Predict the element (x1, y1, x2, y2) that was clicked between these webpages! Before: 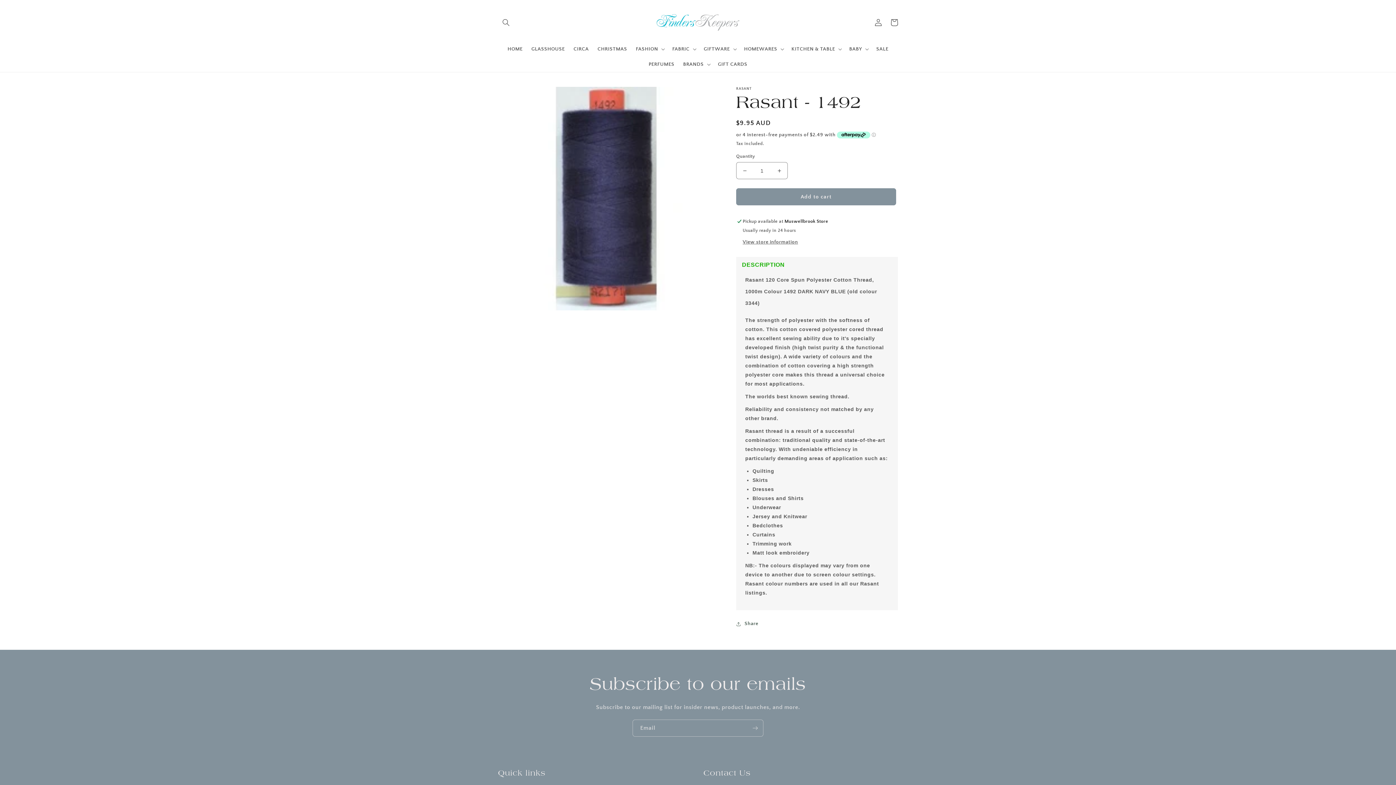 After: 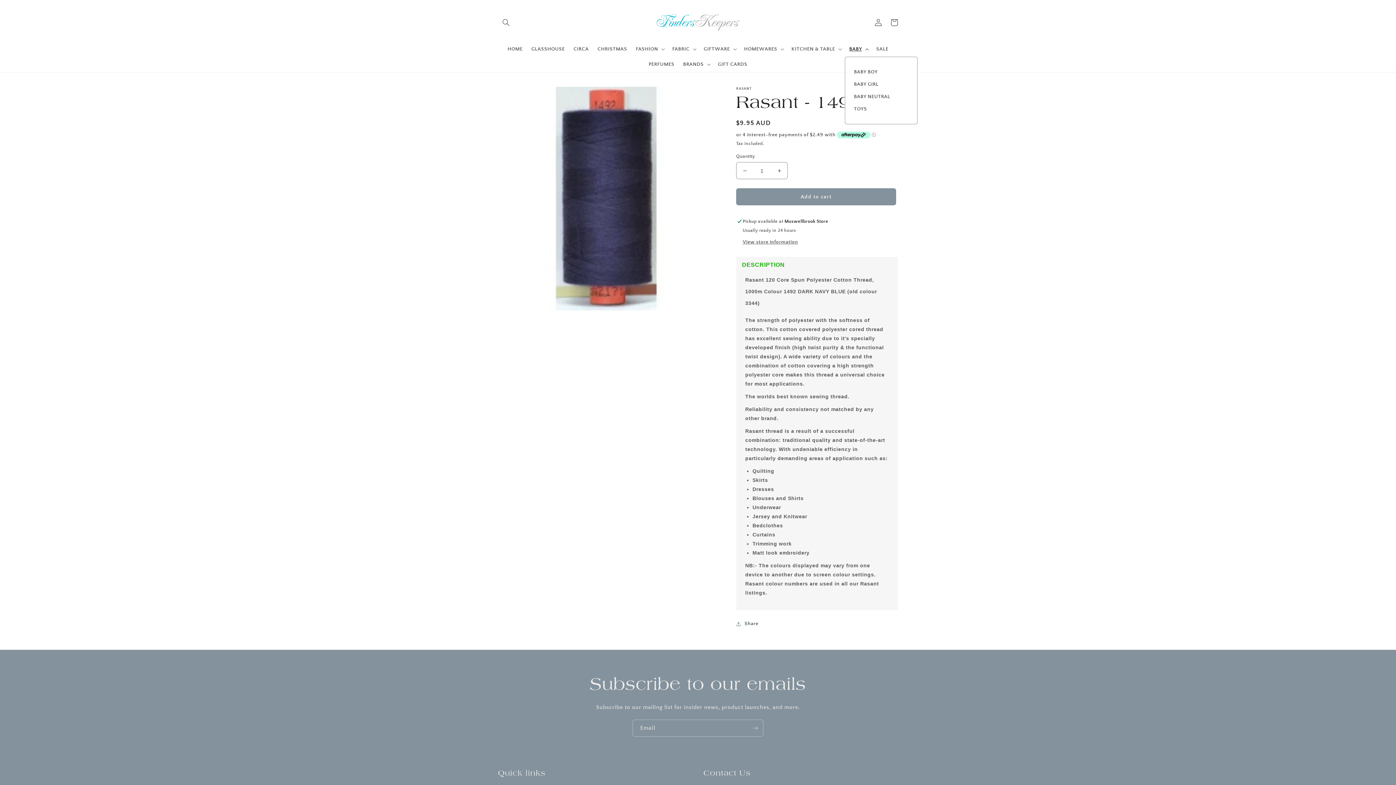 Action: bbox: (845, 41, 872, 56) label: BABY